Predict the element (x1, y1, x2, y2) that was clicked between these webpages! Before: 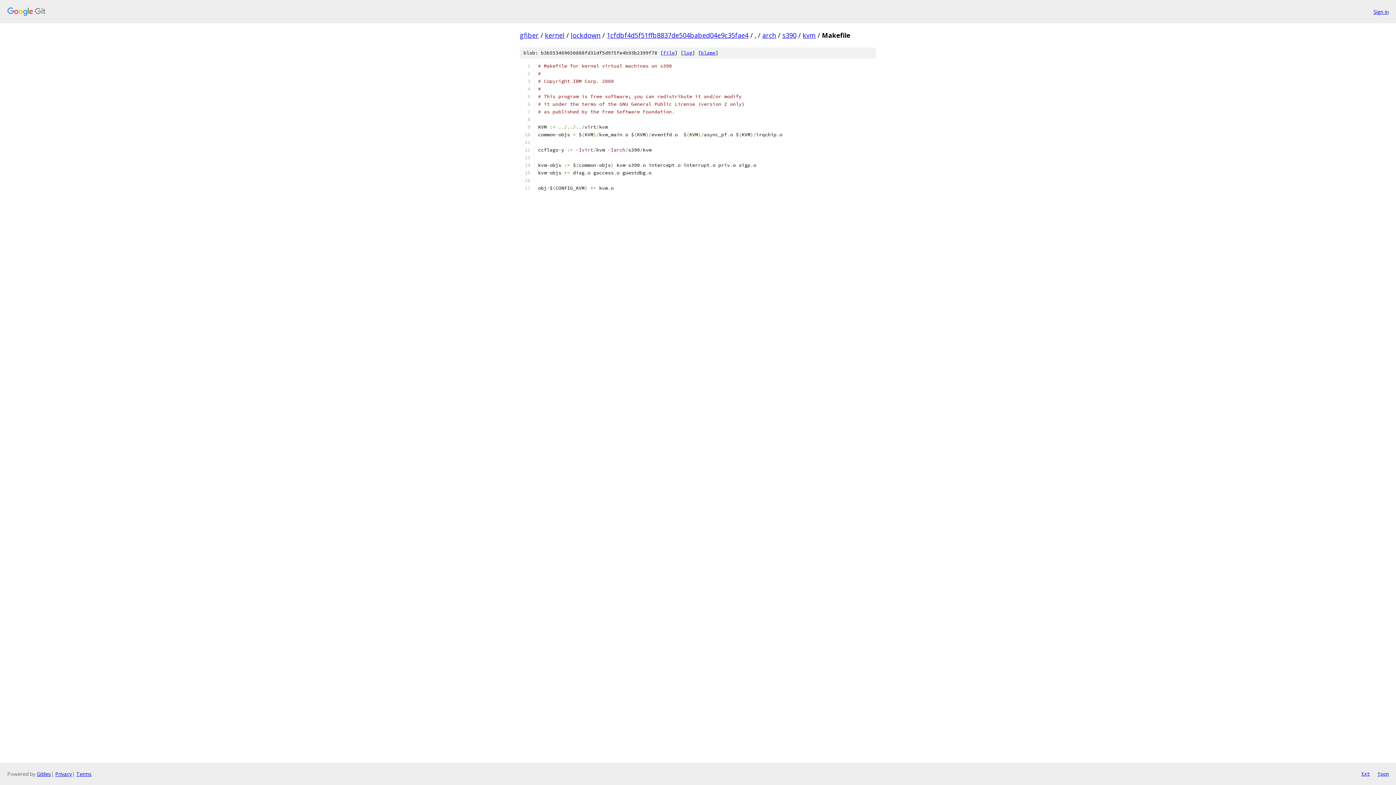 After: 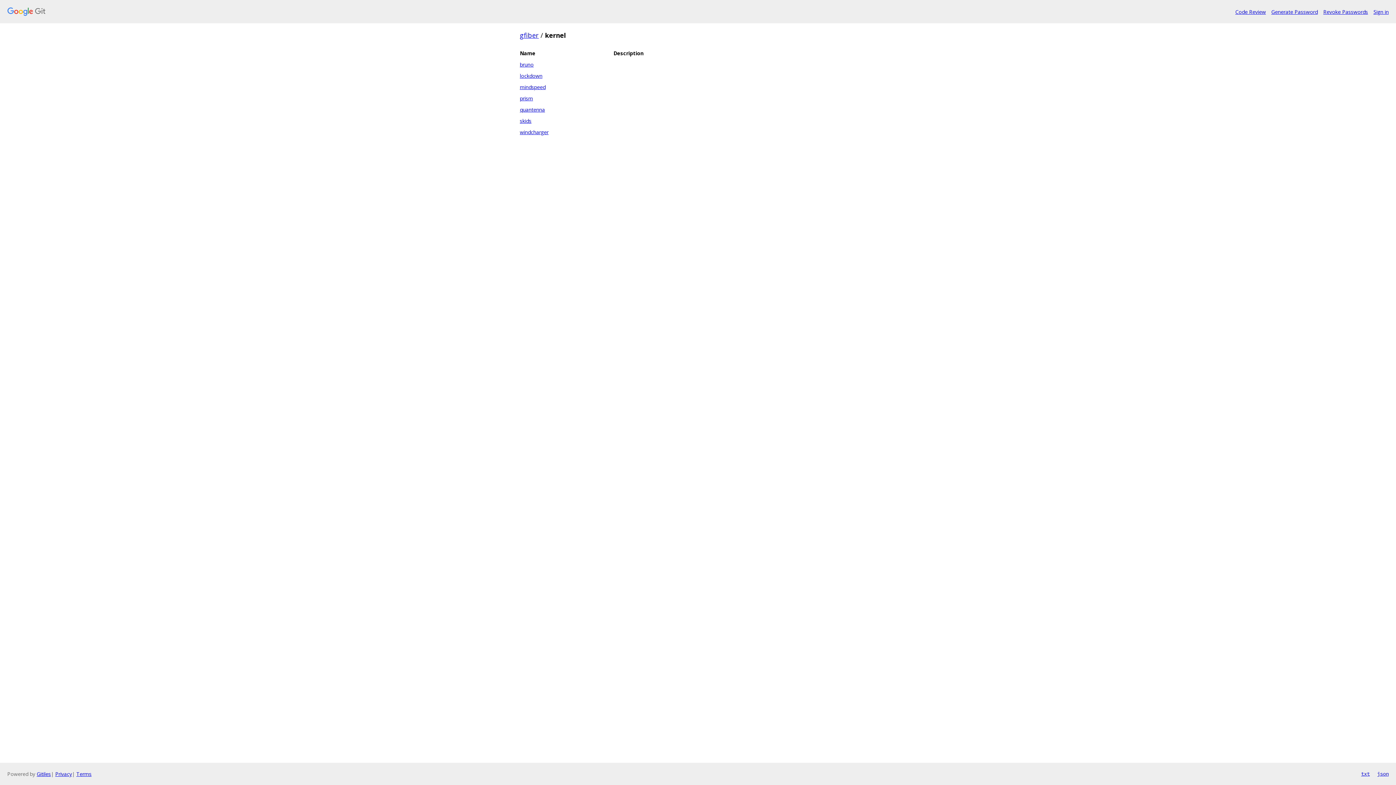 Action: bbox: (545, 30, 564, 39) label: kernel